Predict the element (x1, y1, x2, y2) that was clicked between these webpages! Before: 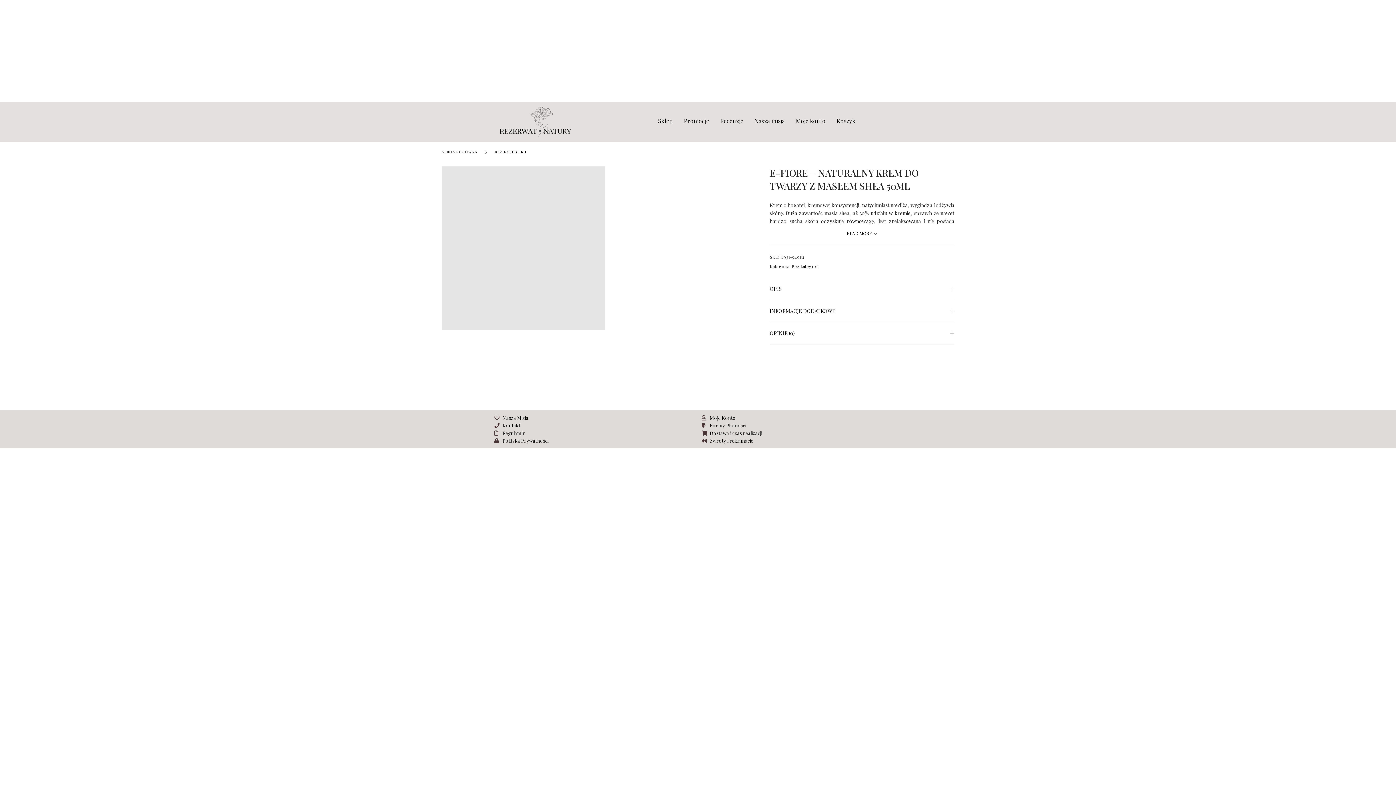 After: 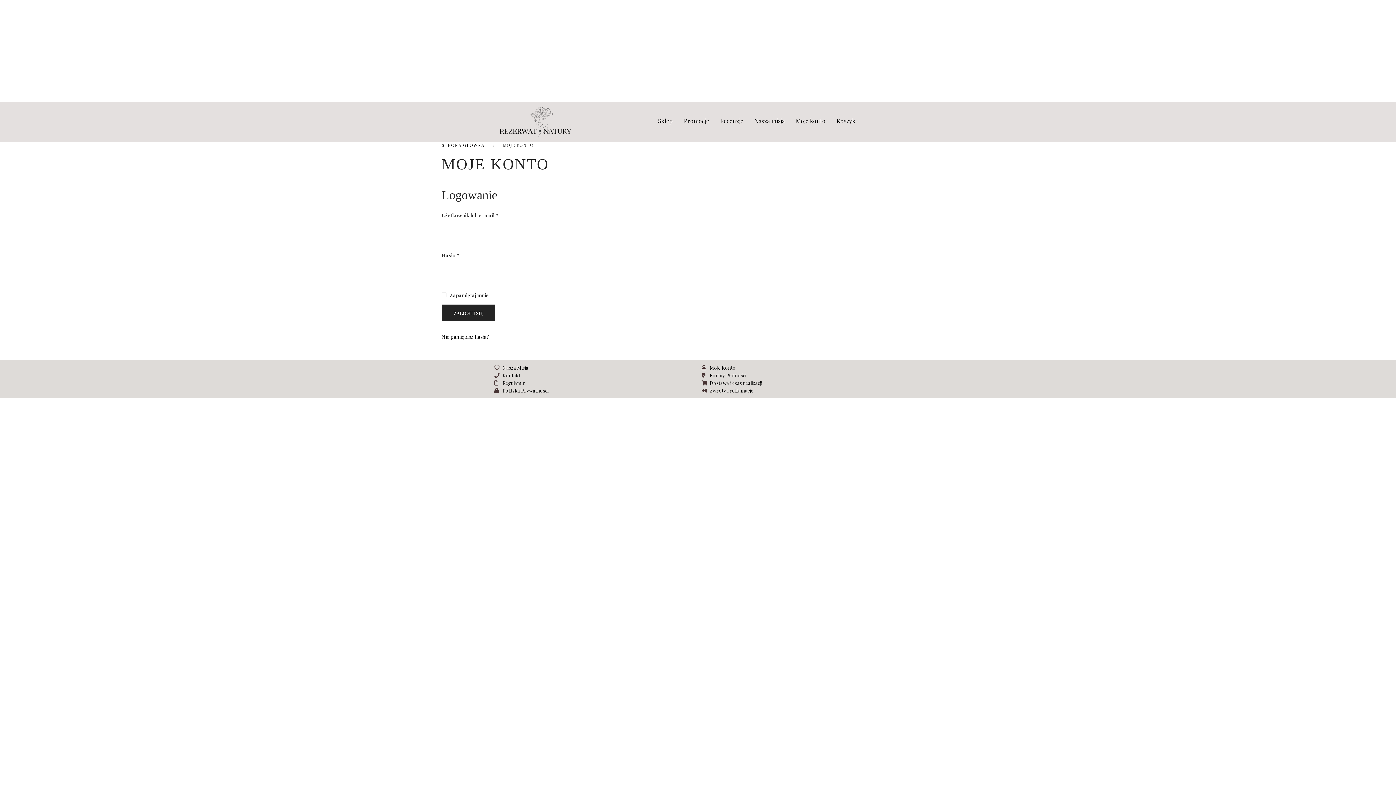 Action: label: Moje konto bbox: (790, 109, 831, 133)